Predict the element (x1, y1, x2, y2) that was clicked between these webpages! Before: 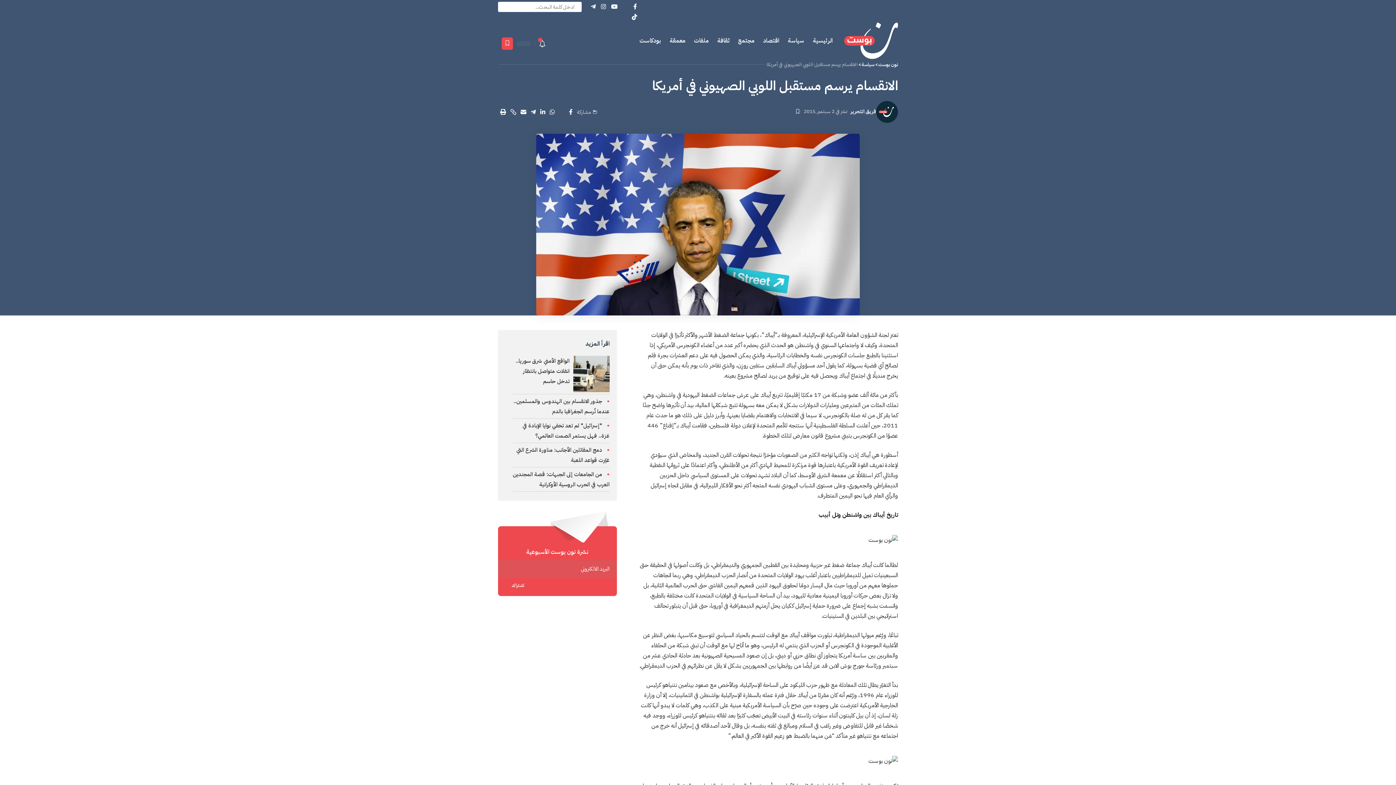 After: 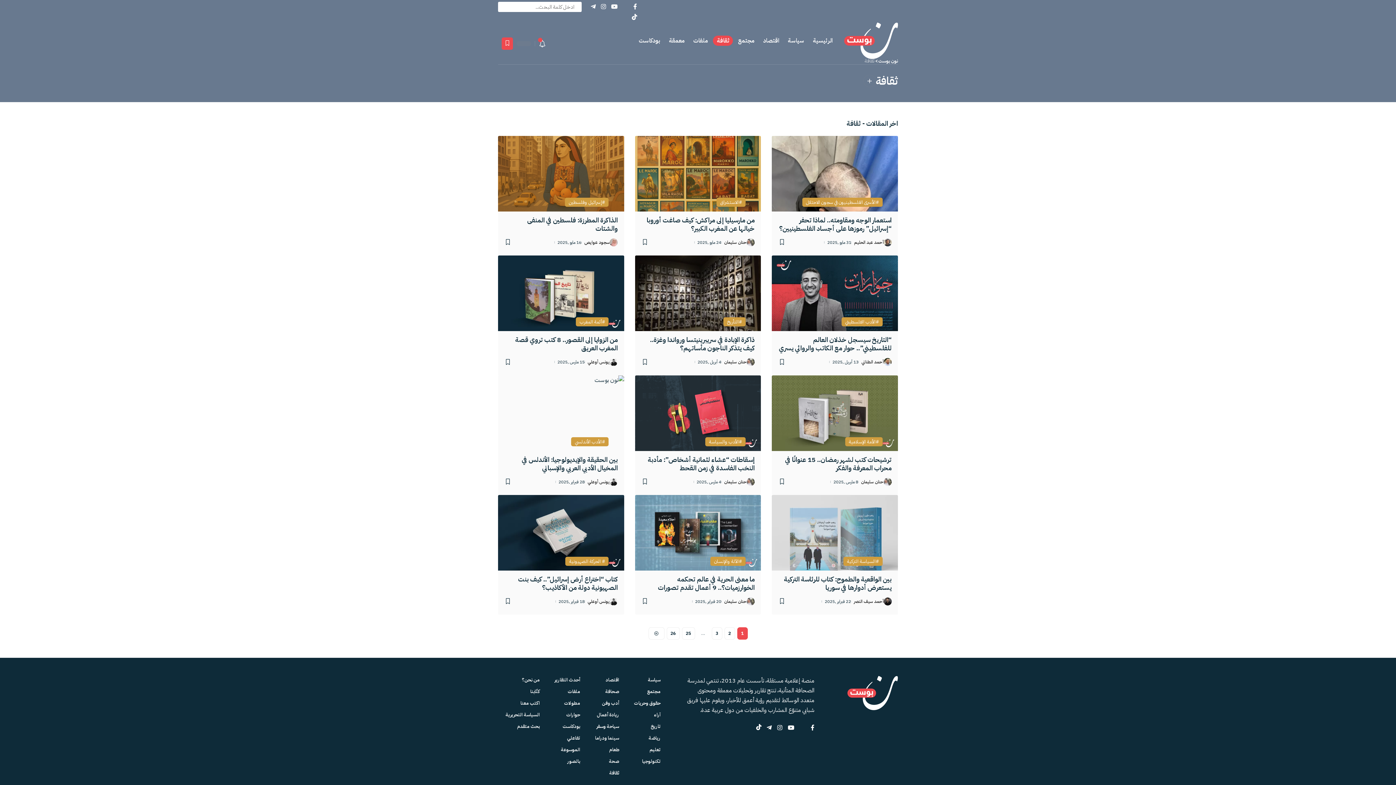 Action: label: ثقافة bbox: (713, 22, 733, 58)